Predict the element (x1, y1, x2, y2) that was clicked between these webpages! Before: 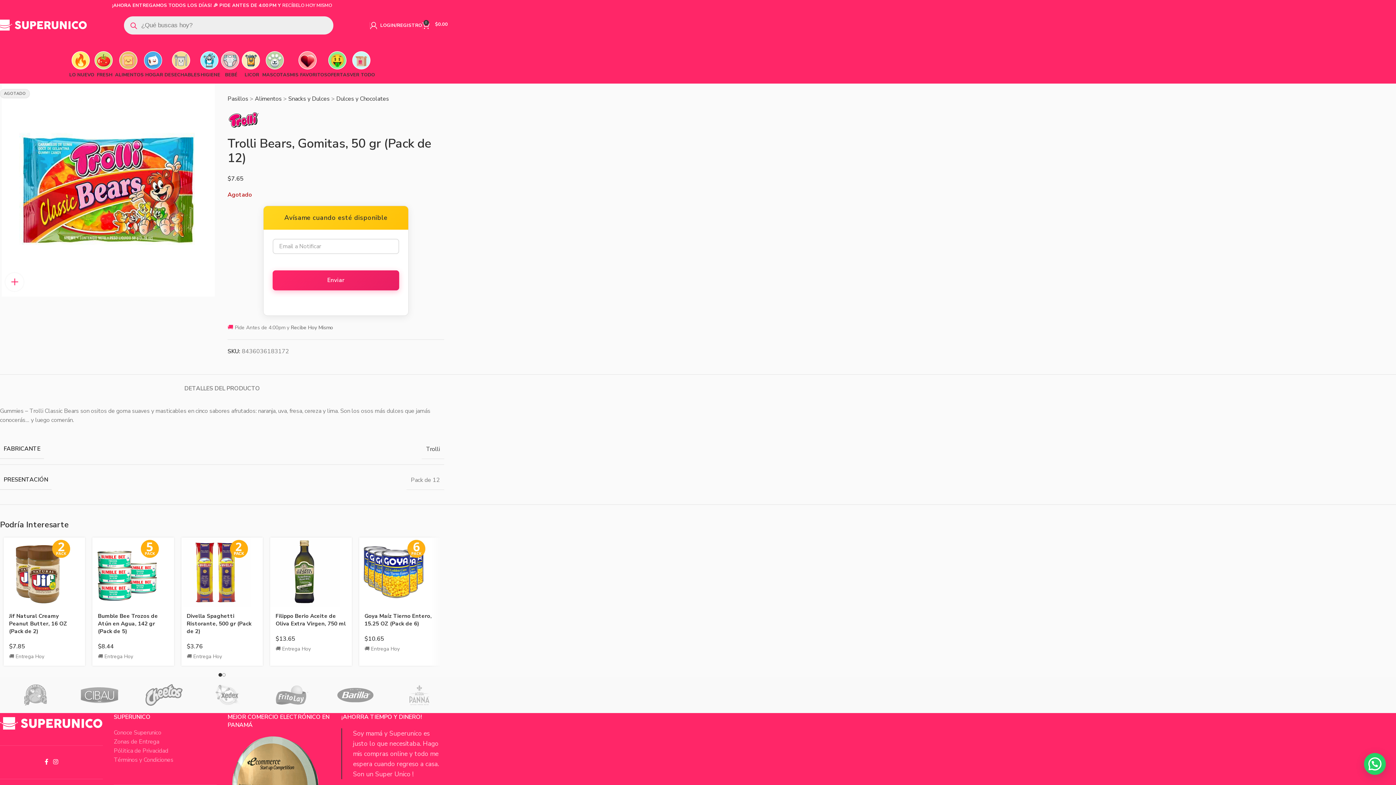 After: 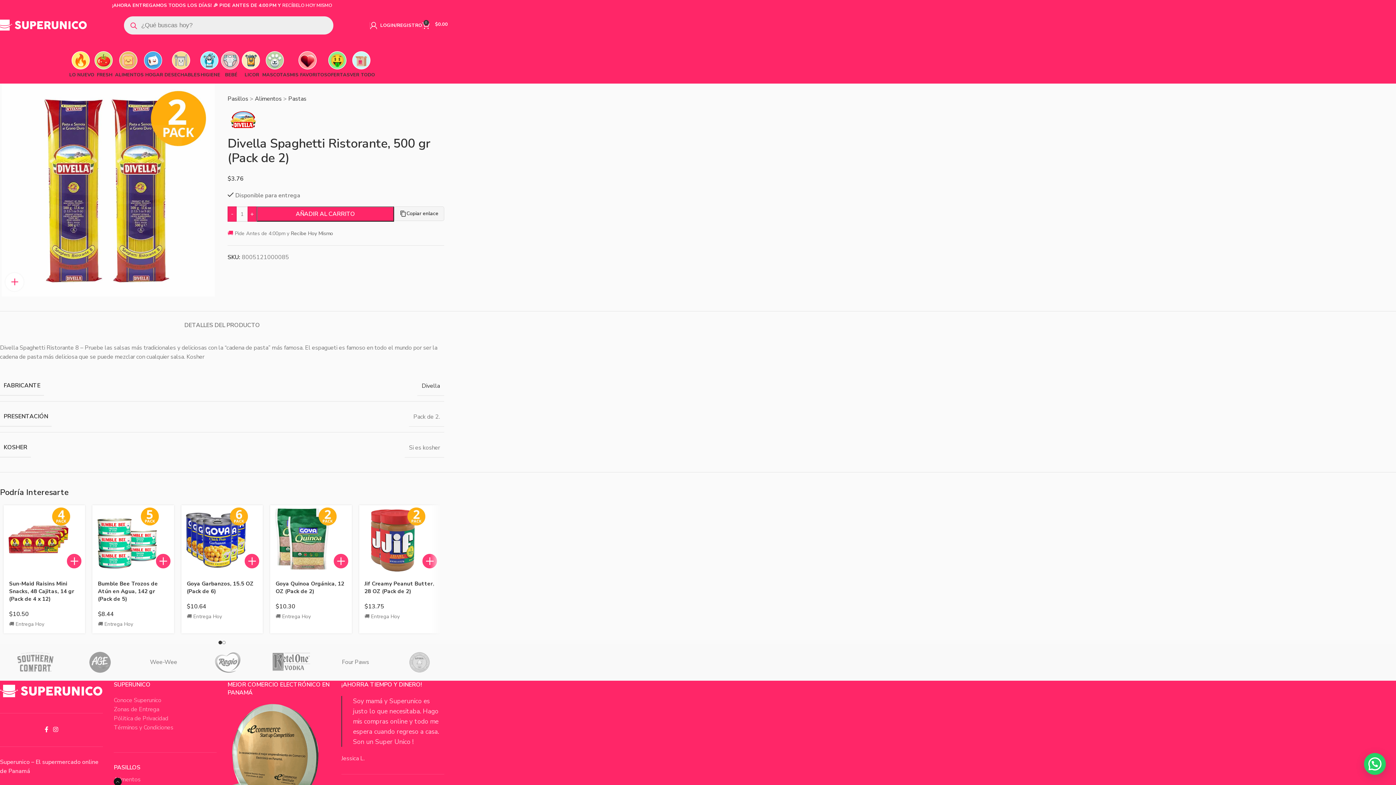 Action: bbox: (186, 612, 251, 635) label: Divella Spaghetti Ristorante, 500 gr (Pack de 2)